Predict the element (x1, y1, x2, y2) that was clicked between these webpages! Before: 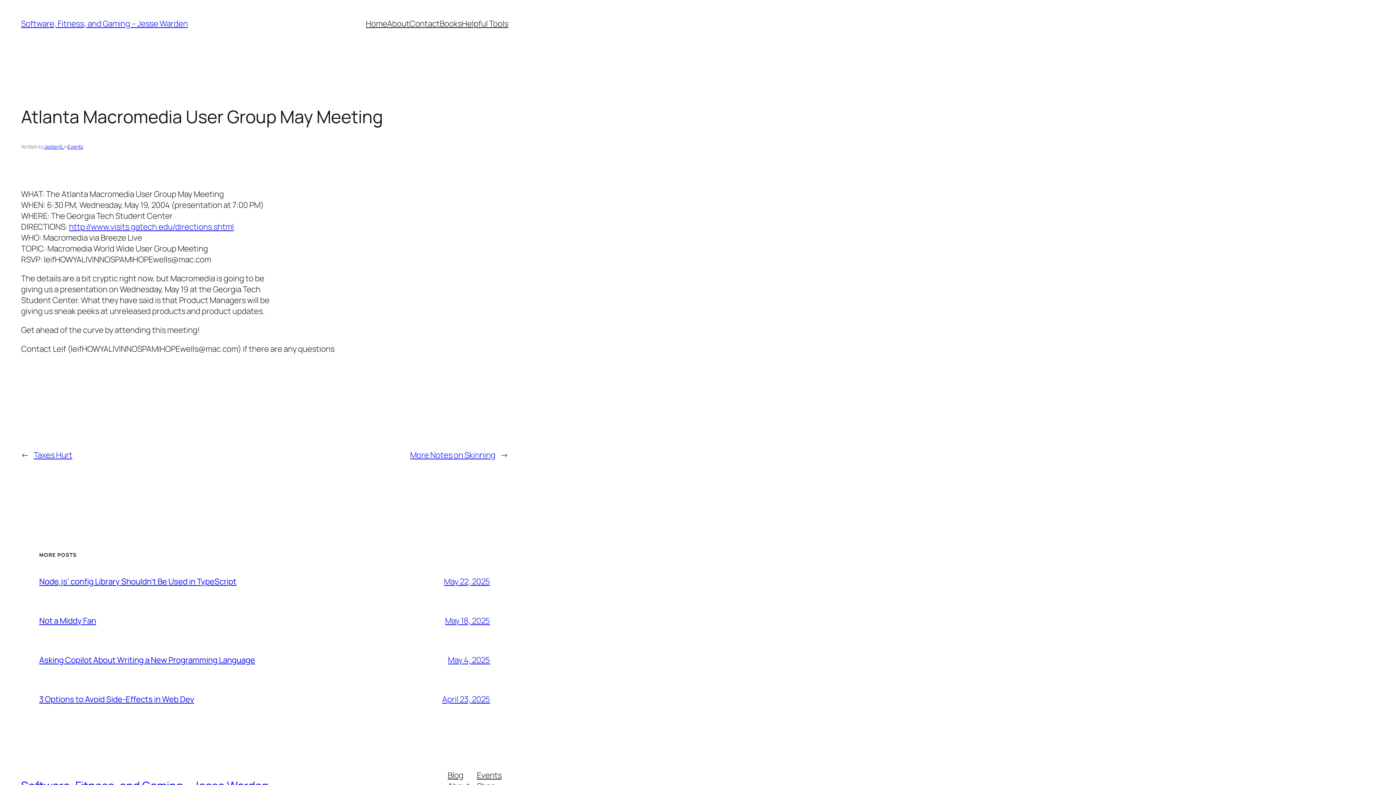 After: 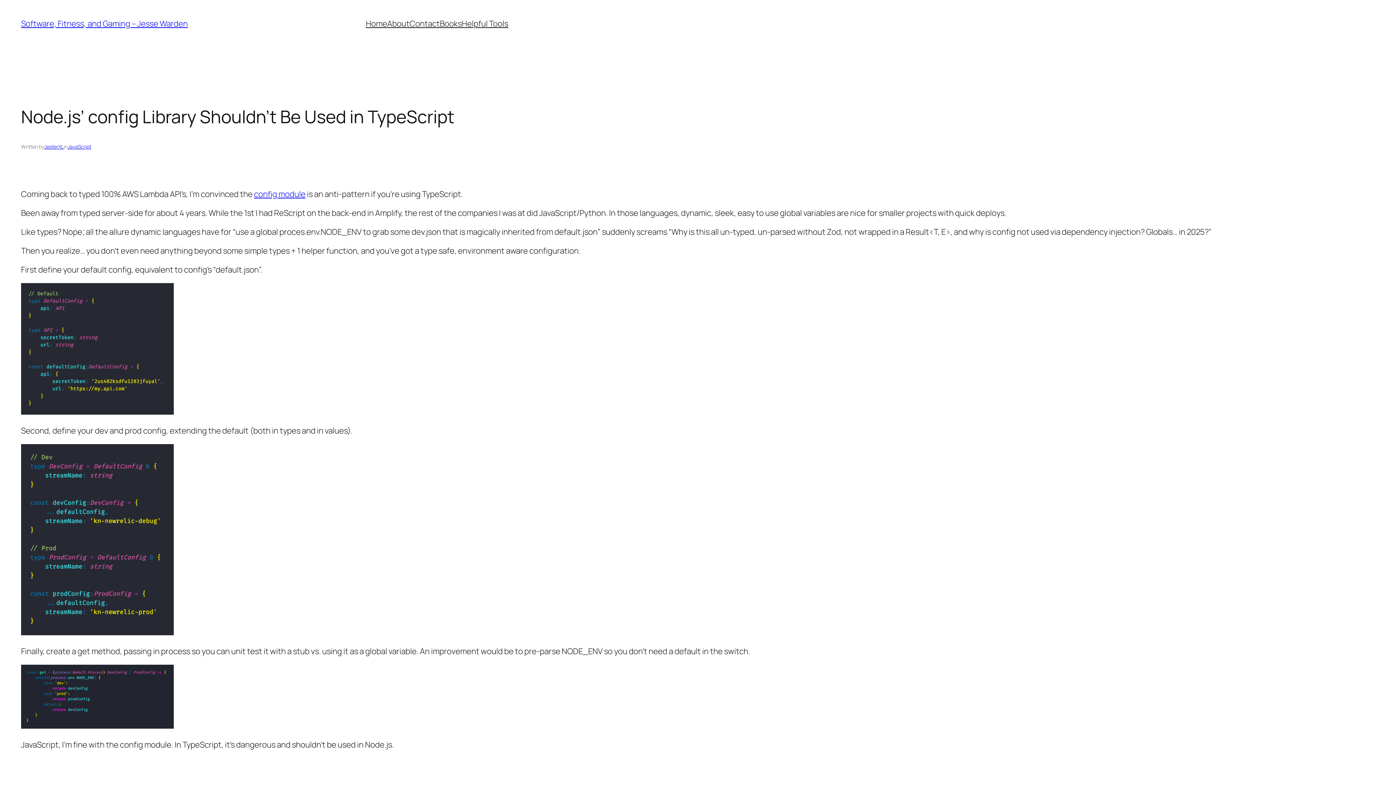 Action: bbox: (39, 576, 236, 587) label: Node.js’ config Library Shouldn’t Be Used in TypeScript